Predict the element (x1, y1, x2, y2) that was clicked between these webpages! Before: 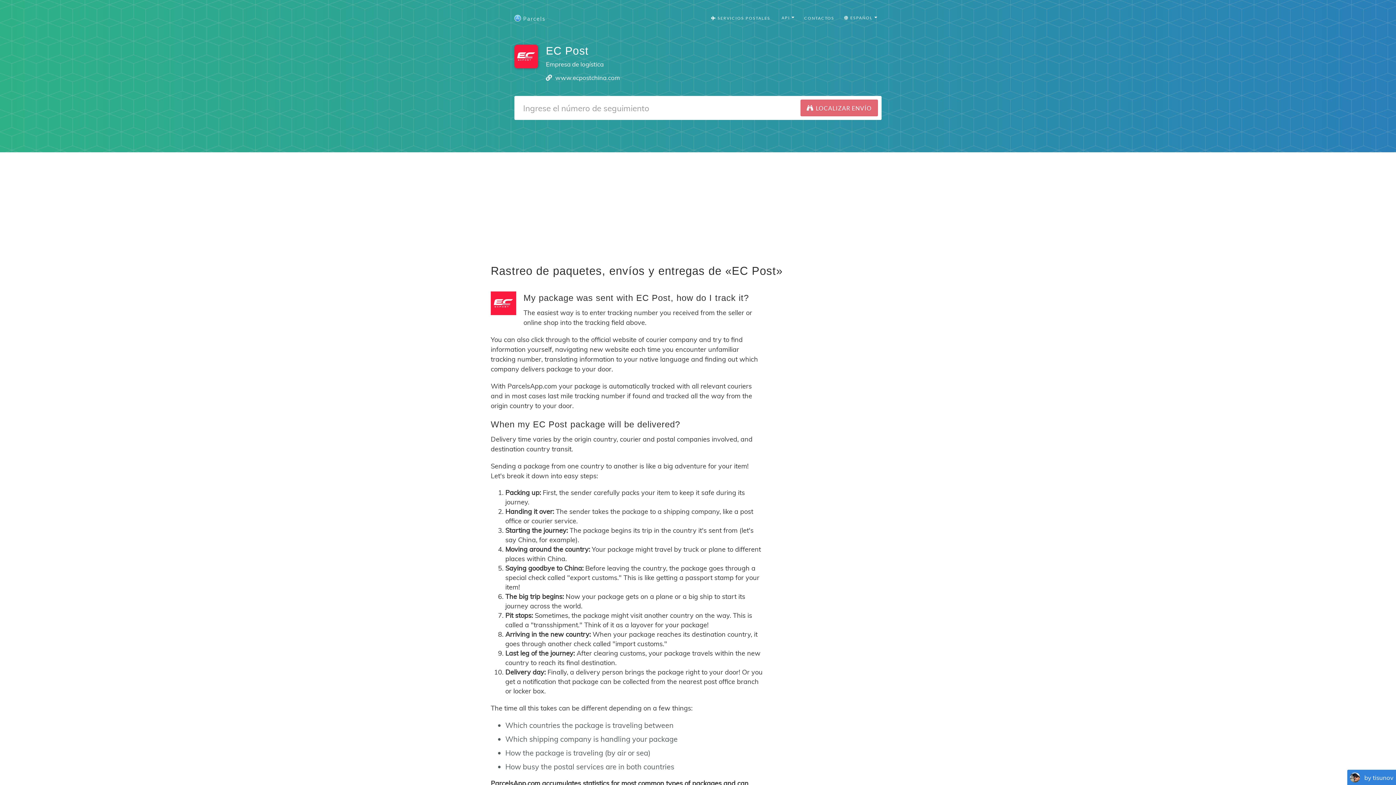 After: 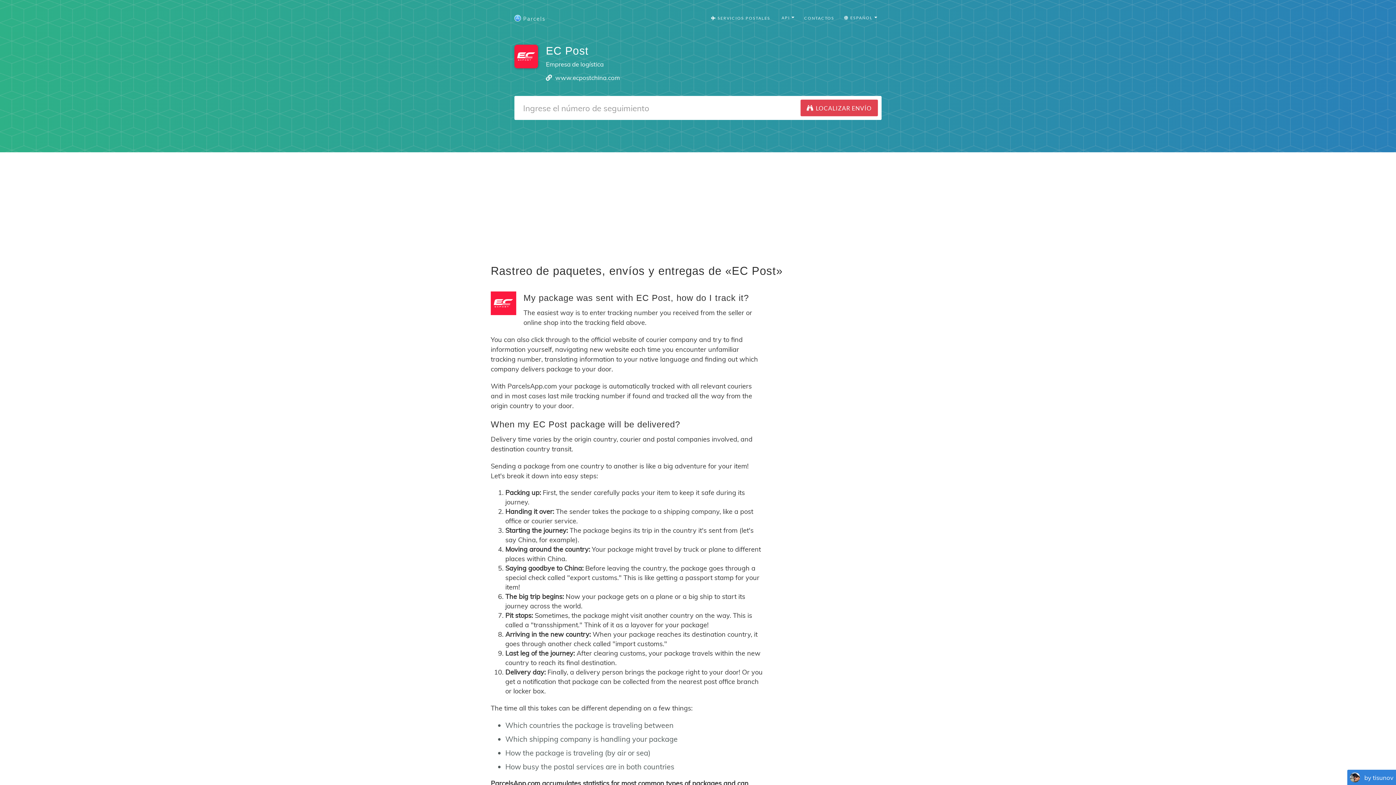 Action: bbox: (800, 99, 878, 116) label:  LOCALIZAR ENVÍO